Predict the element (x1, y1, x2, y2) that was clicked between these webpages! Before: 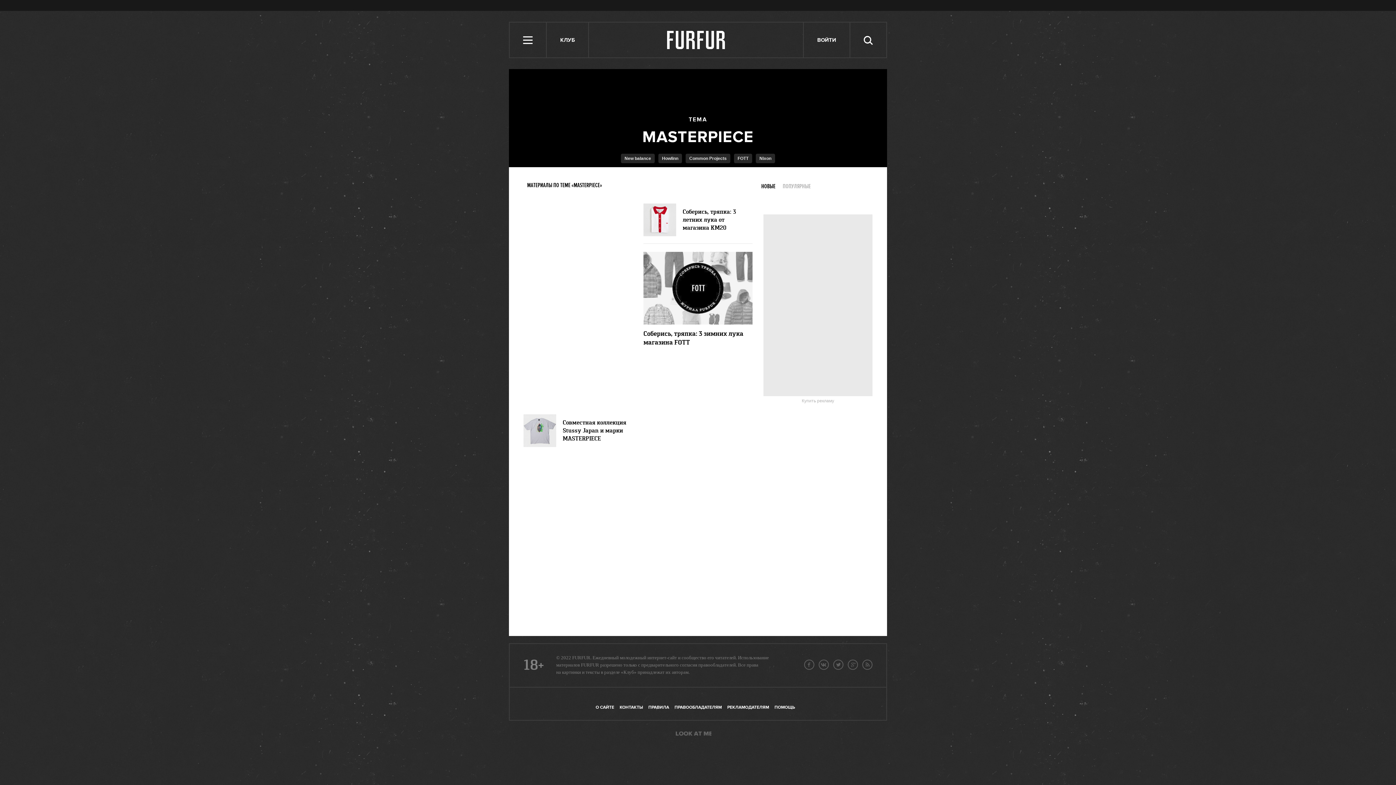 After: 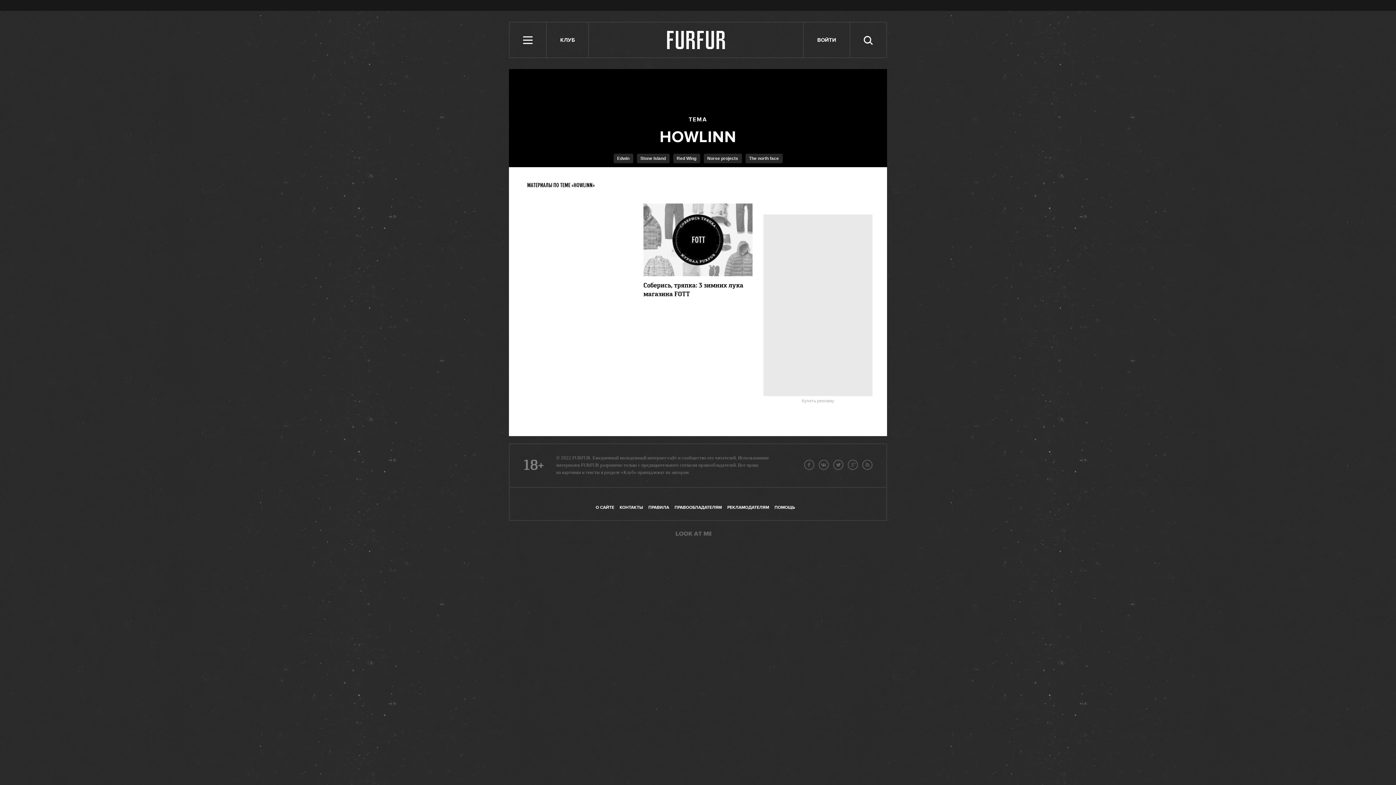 Action: label: Howlinn bbox: (658, 153, 682, 163)